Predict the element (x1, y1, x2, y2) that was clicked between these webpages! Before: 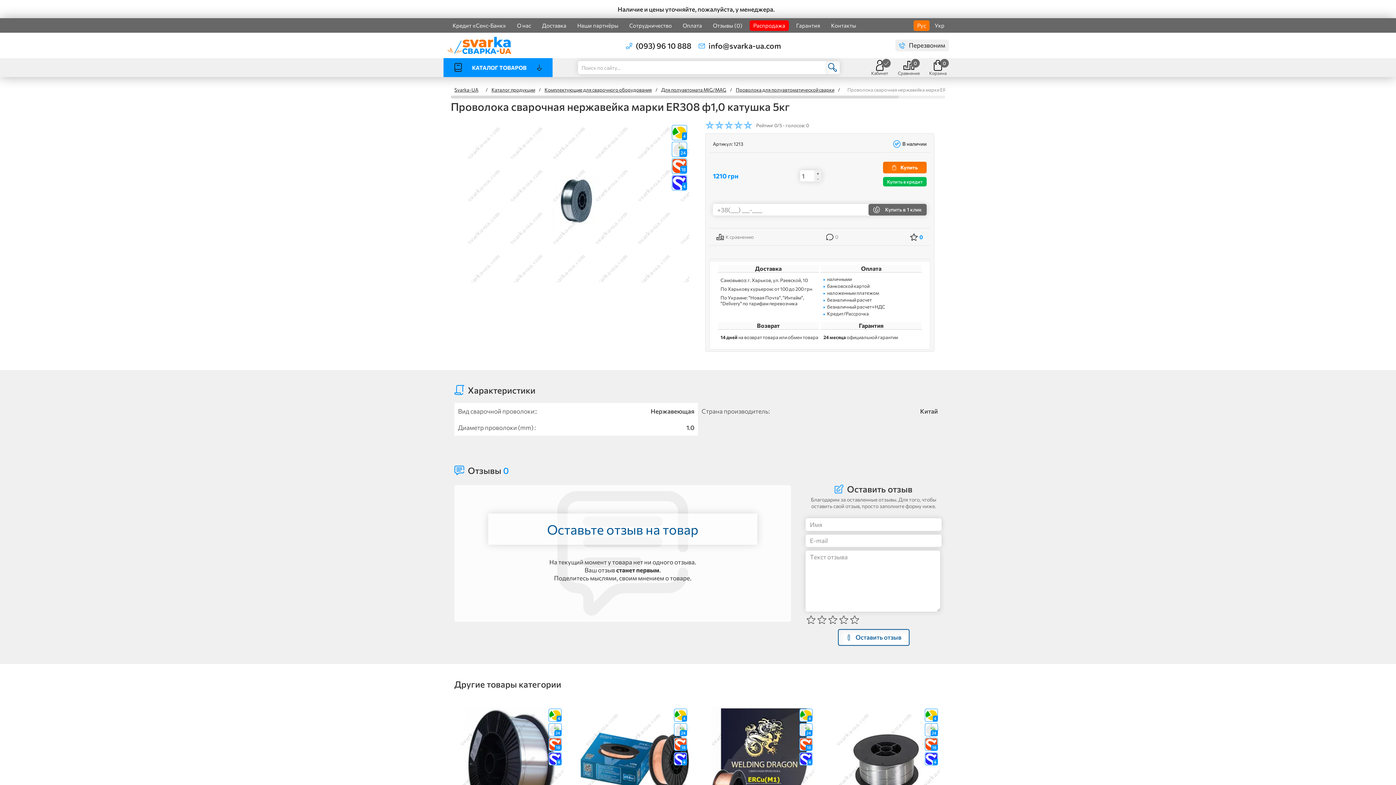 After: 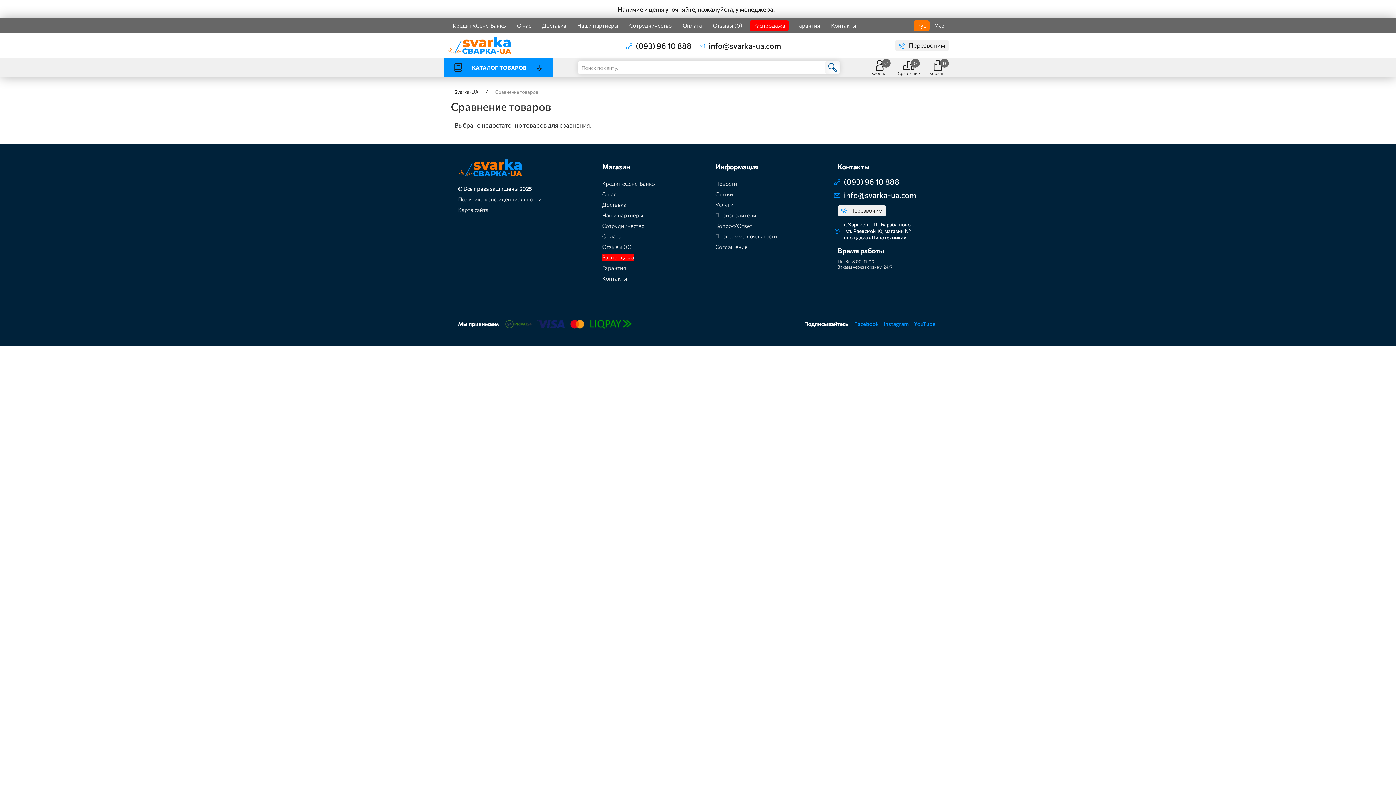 Action: label: Сравнение
0 bbox: (894, 58, 923, 77)